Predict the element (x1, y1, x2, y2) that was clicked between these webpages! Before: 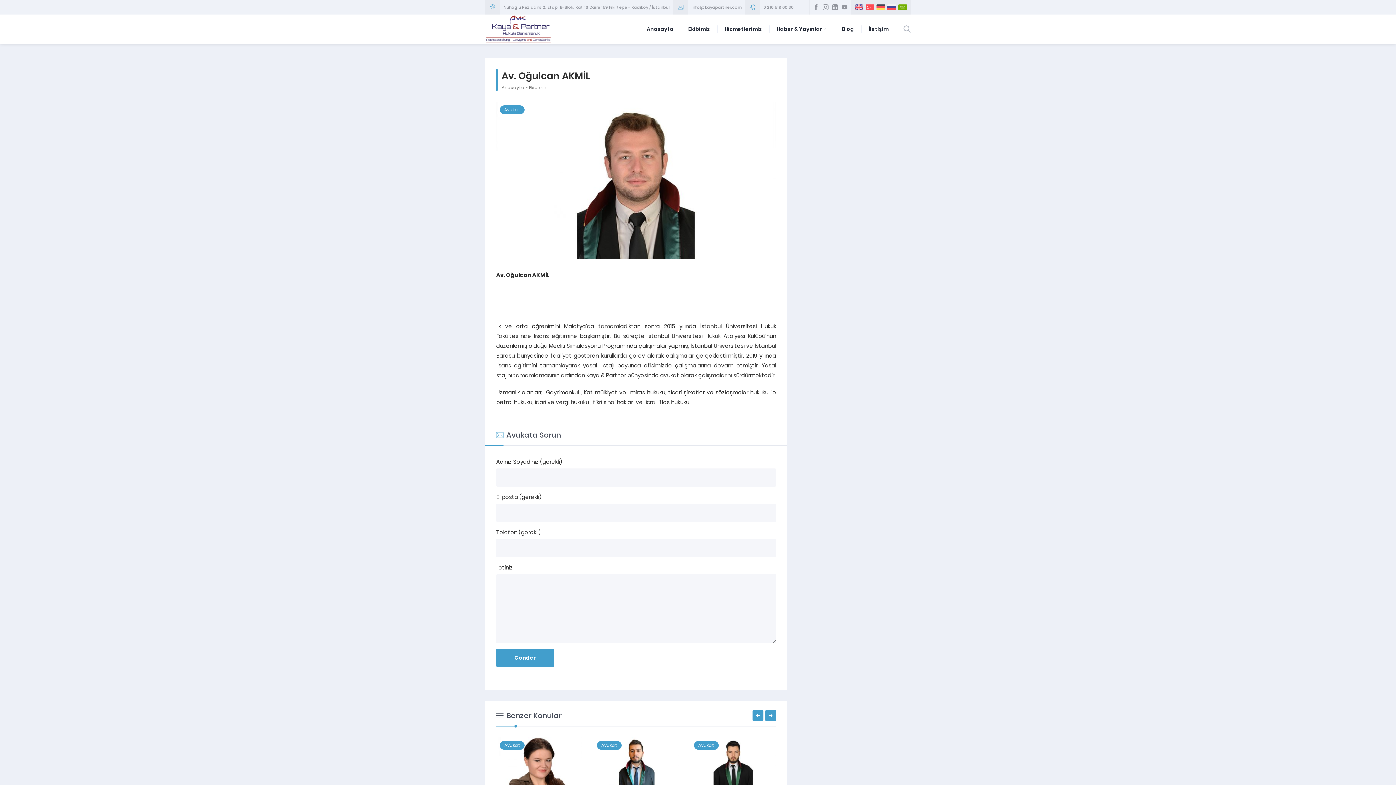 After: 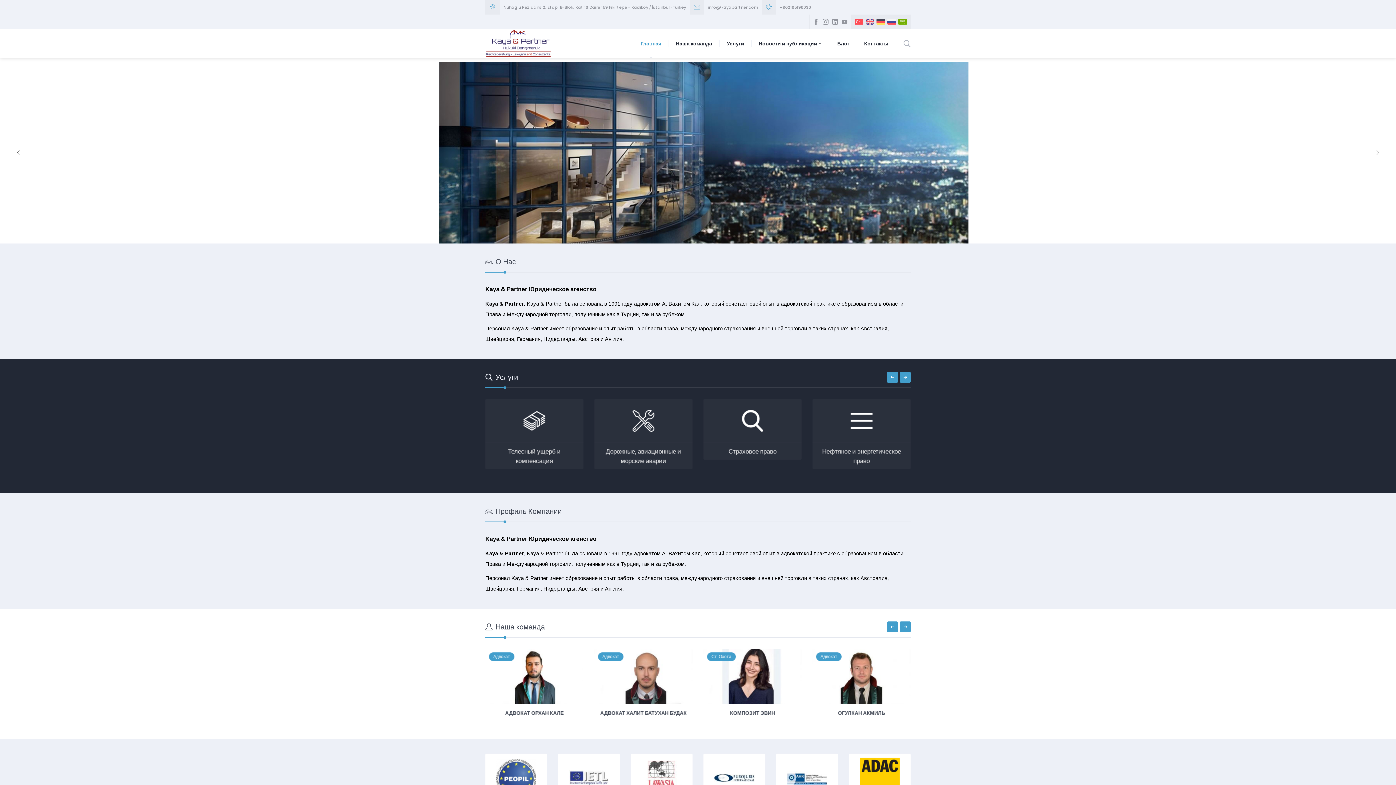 Action: bbox: (887, 2, 896, 11)